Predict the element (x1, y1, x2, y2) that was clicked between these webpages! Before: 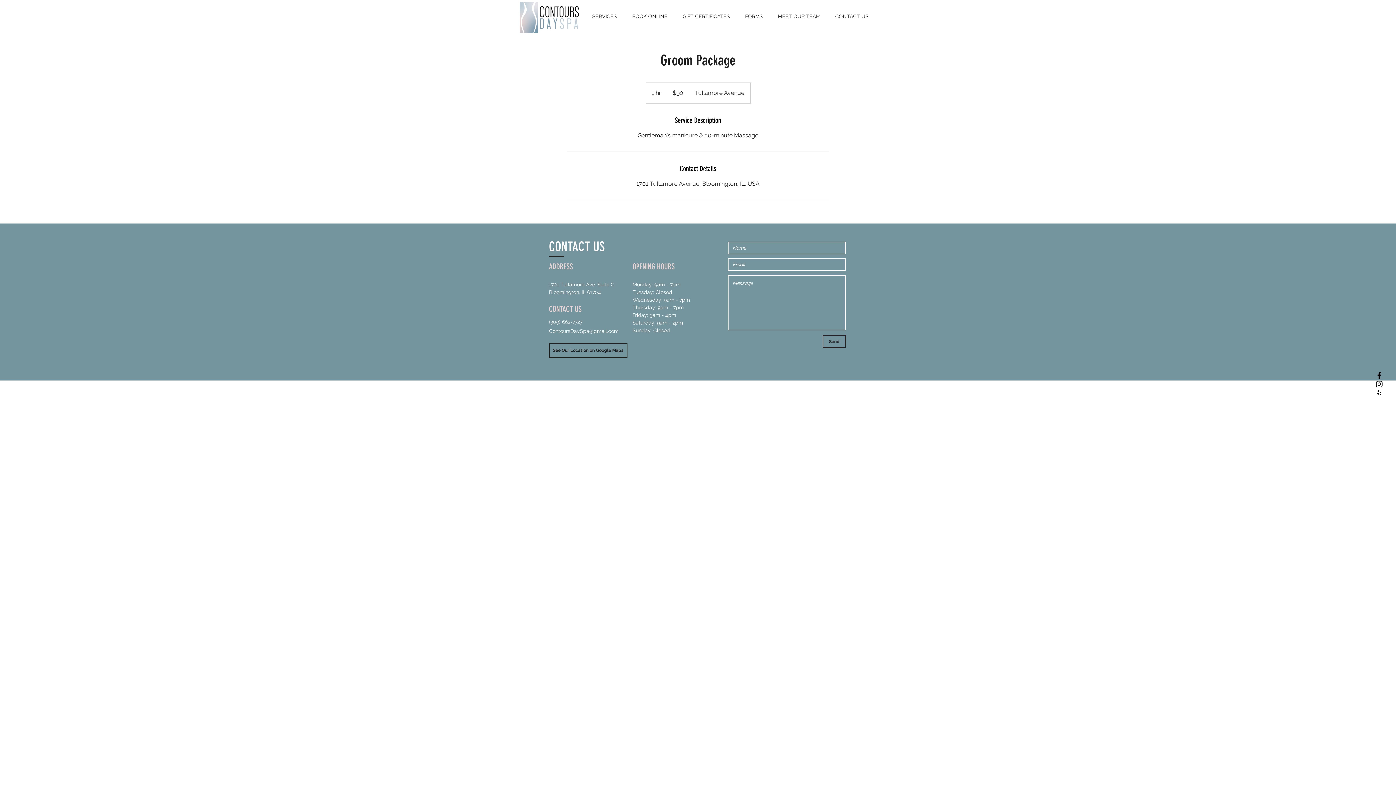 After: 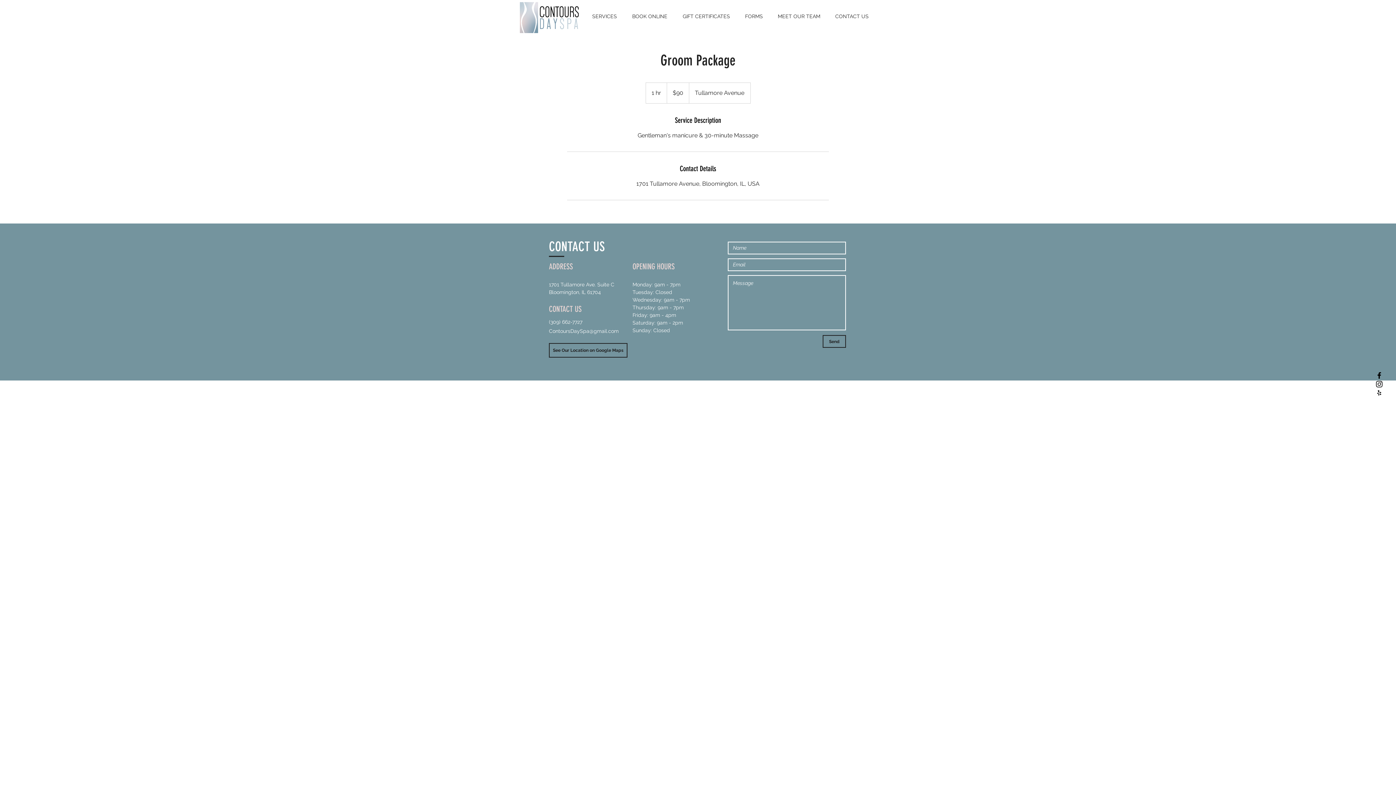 Action: bbox: (1375, 388, 1384, 397) label: Black Yelp Icon